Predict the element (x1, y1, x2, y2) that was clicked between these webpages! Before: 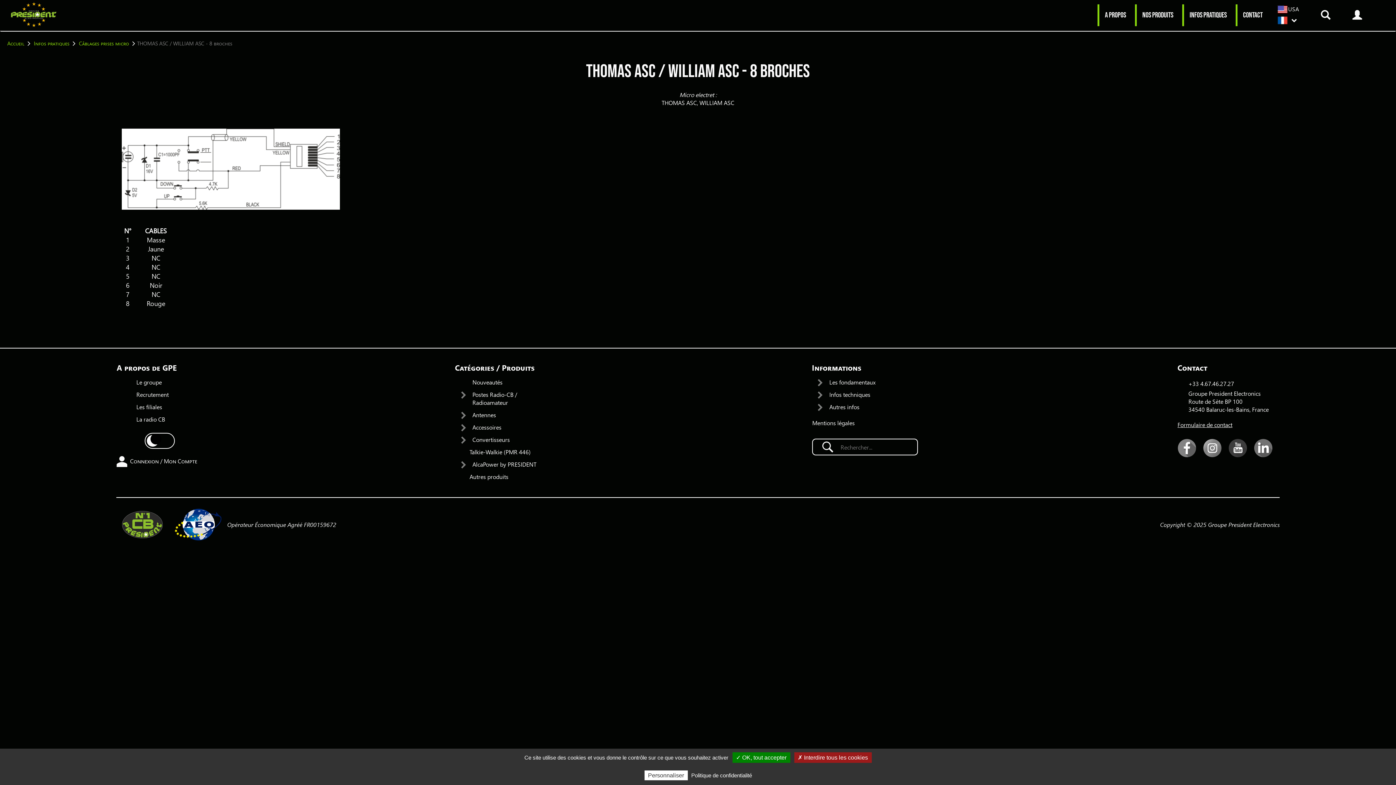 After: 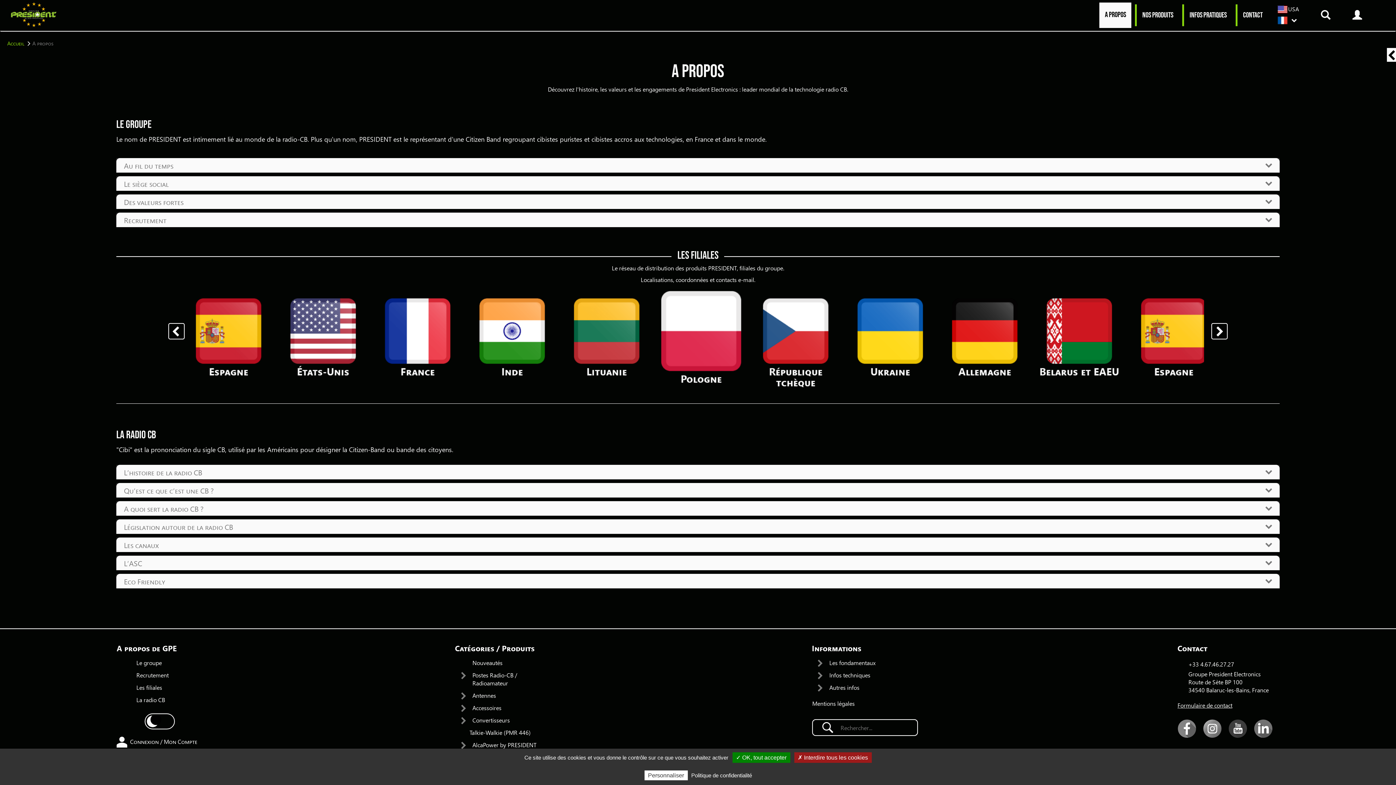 Action: bbox: (1099, 4, 1131, 26) label: A PROPOS